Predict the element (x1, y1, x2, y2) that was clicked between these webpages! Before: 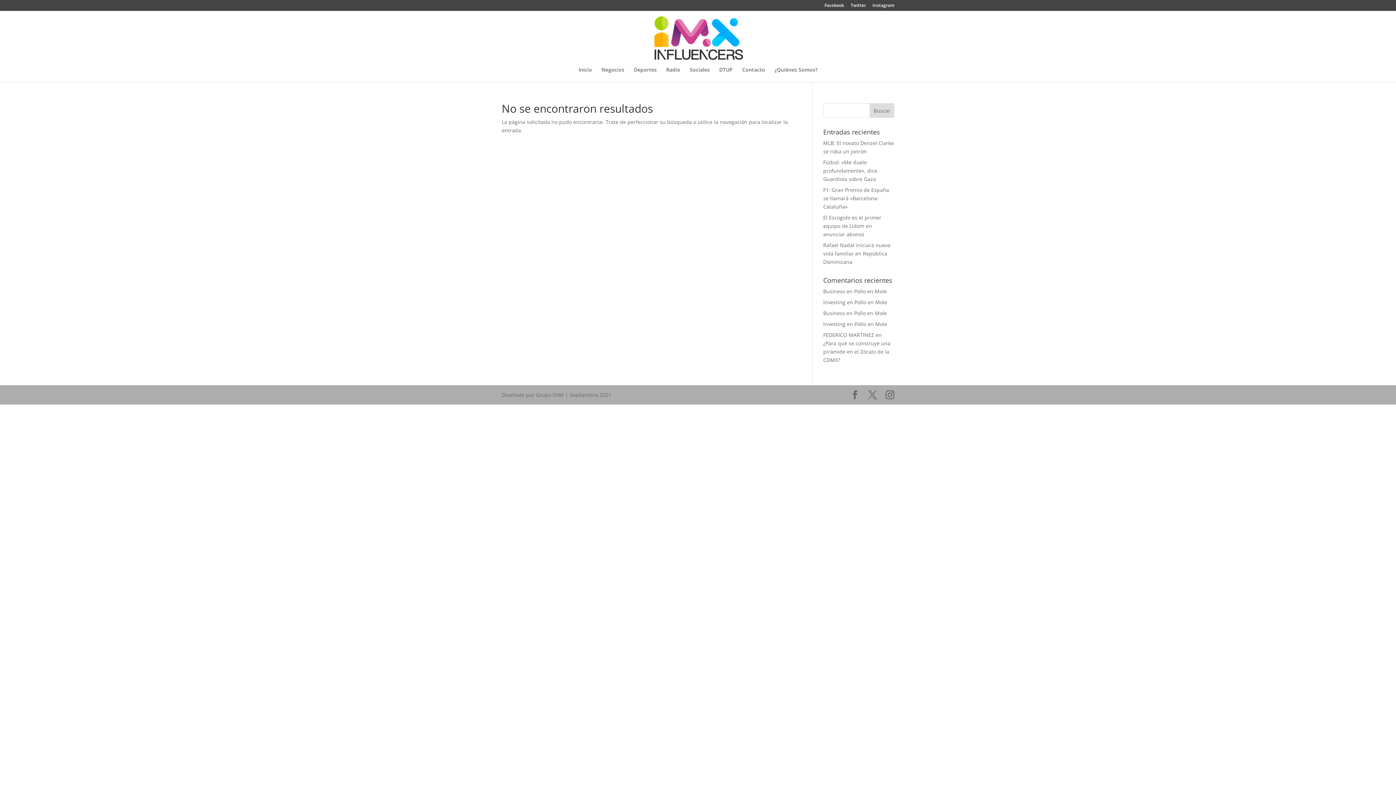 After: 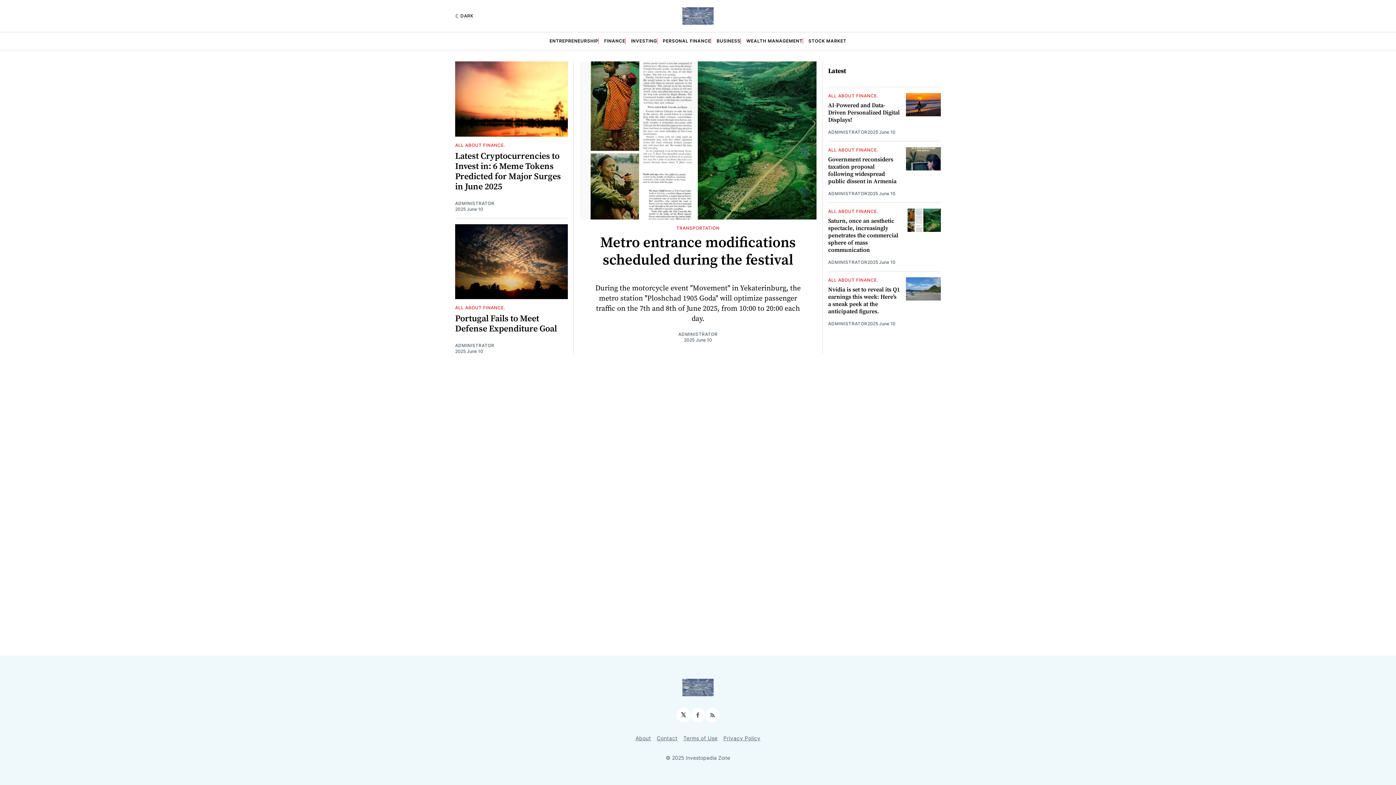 Action: label: Investing bbox: (823, 298, 845, 305)